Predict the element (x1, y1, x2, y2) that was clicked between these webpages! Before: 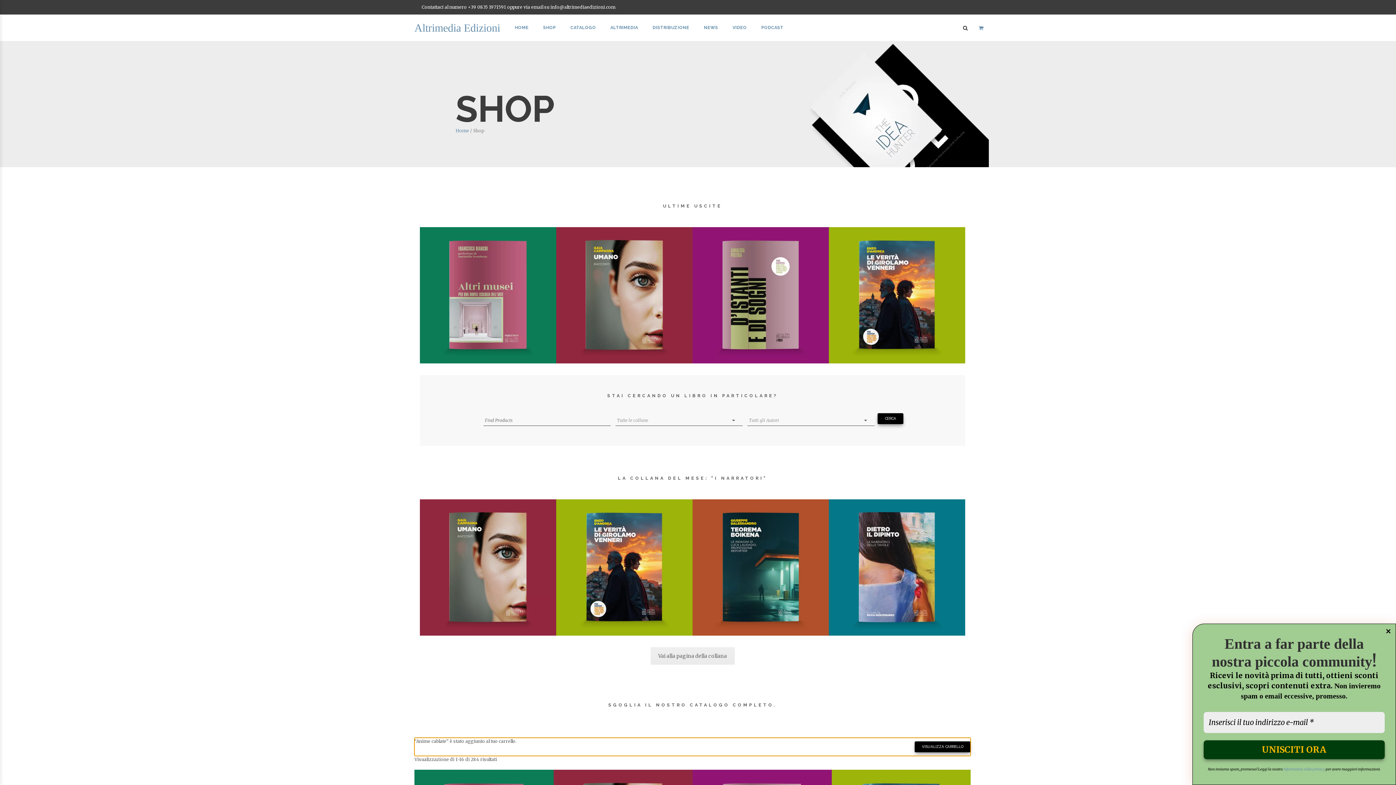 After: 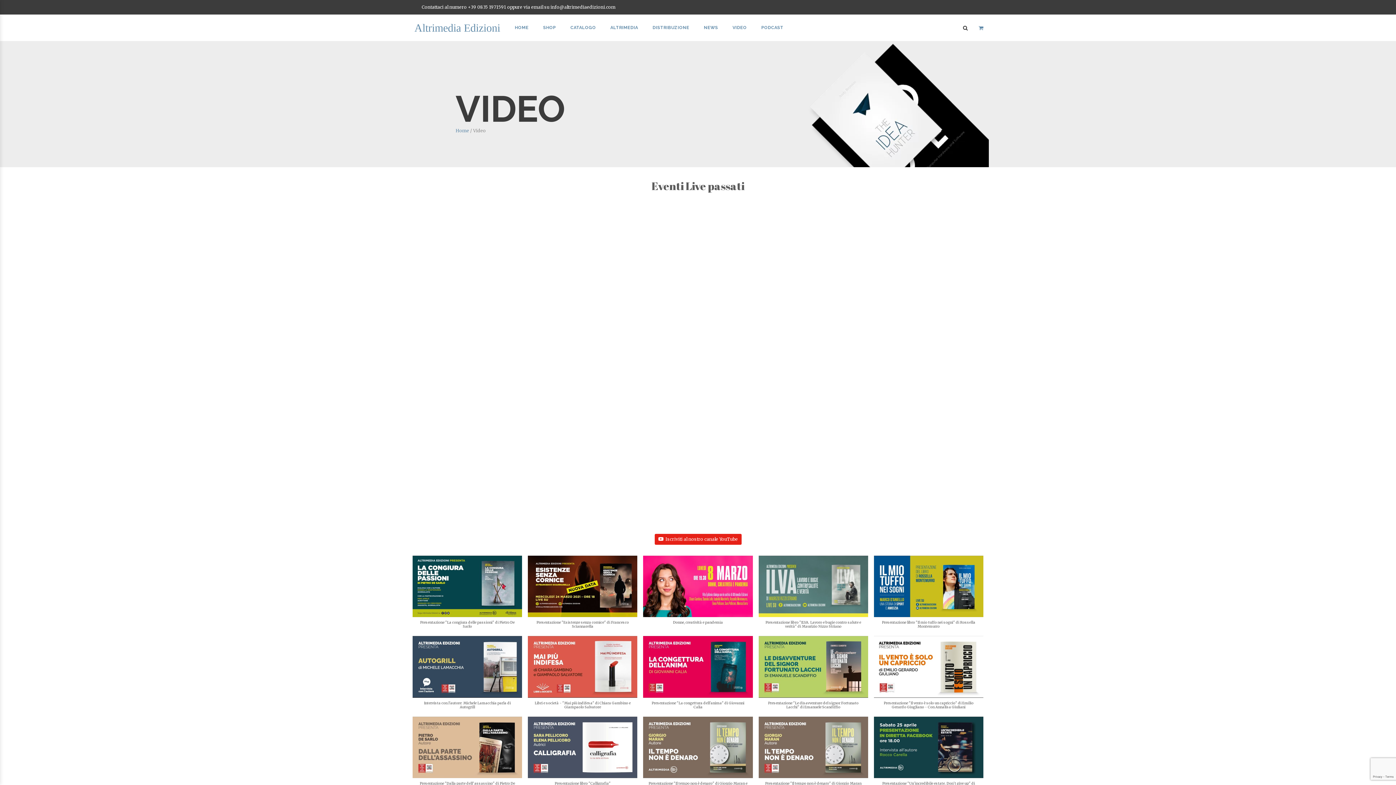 Action: label: VIDEO bbox: (725, 14, 754, 40)